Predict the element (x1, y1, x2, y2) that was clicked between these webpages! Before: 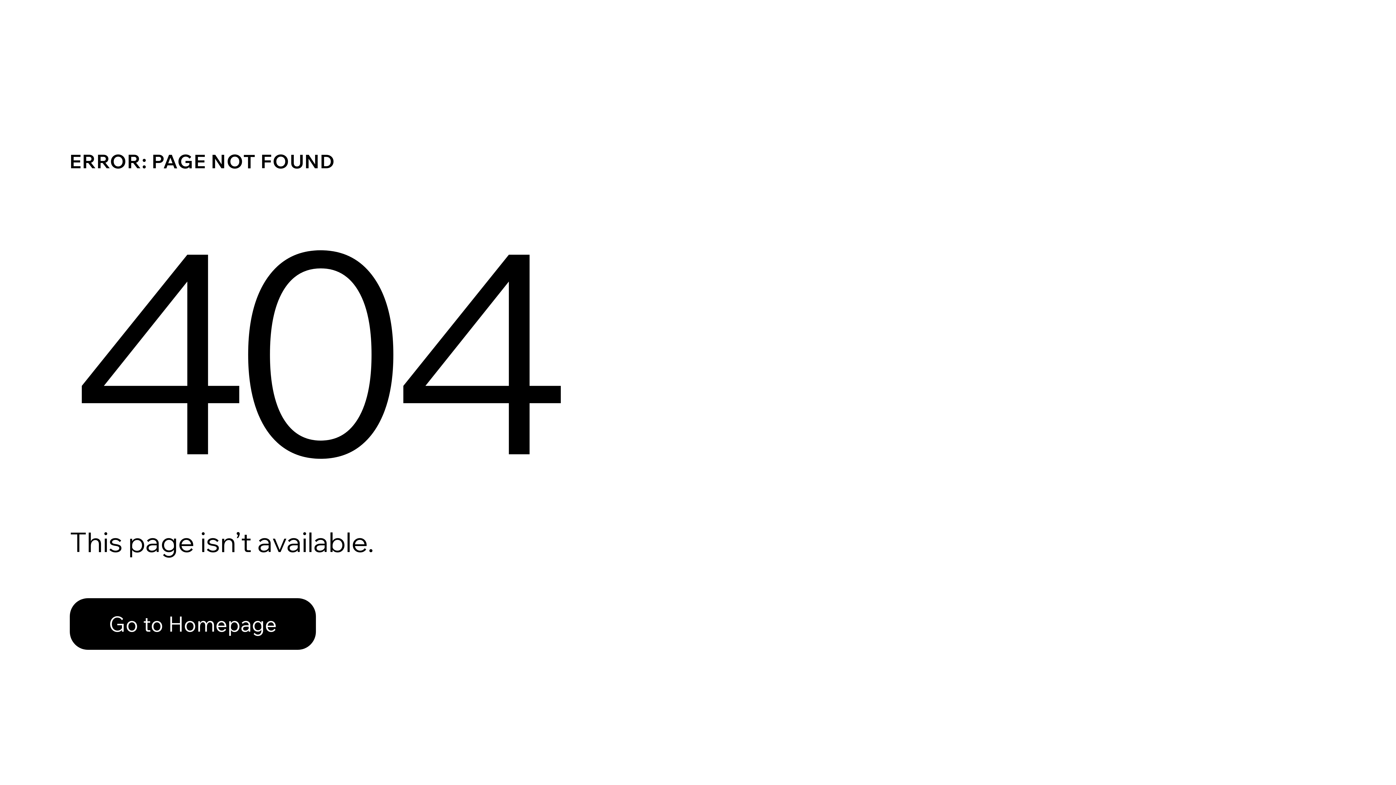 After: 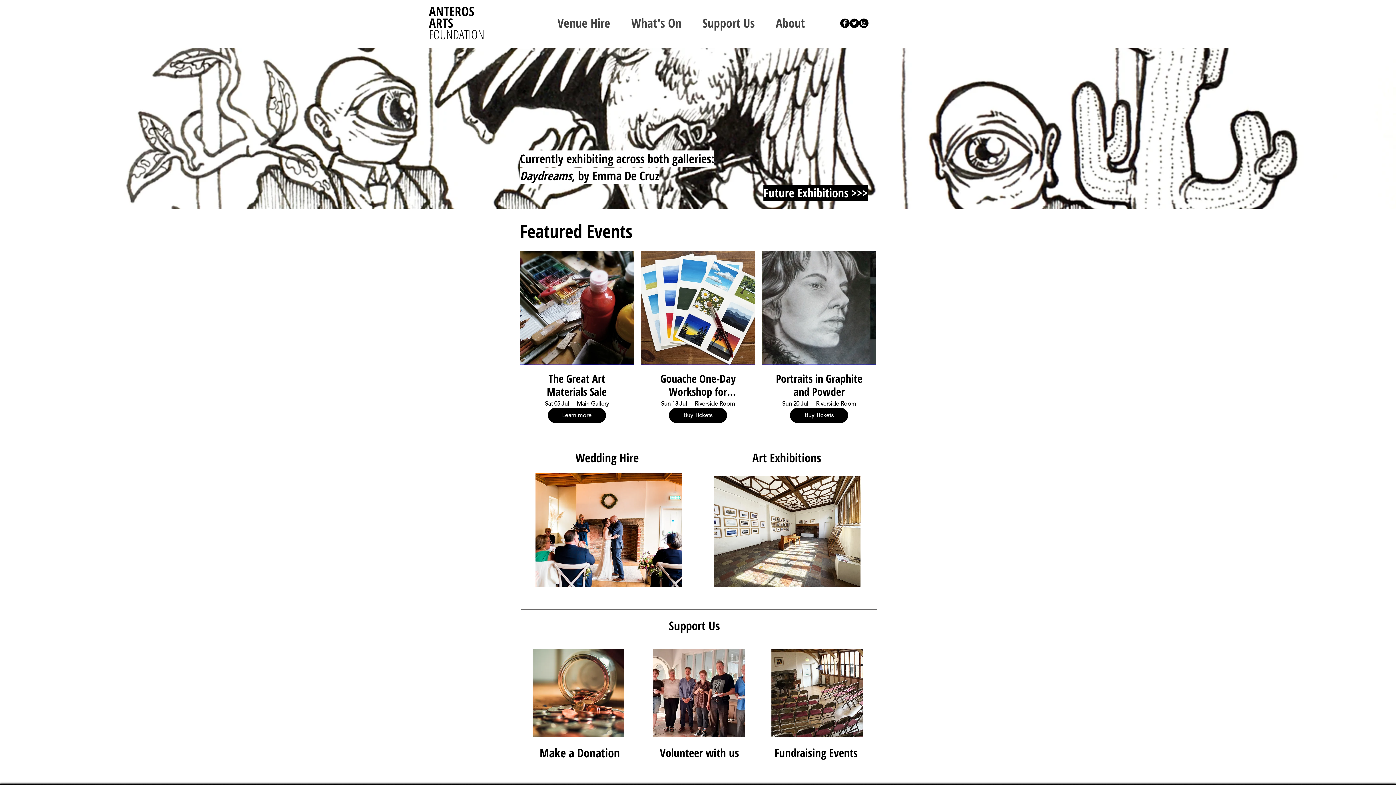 Action: label: Go to Homepage bbox: (69, 598, 316, 650)